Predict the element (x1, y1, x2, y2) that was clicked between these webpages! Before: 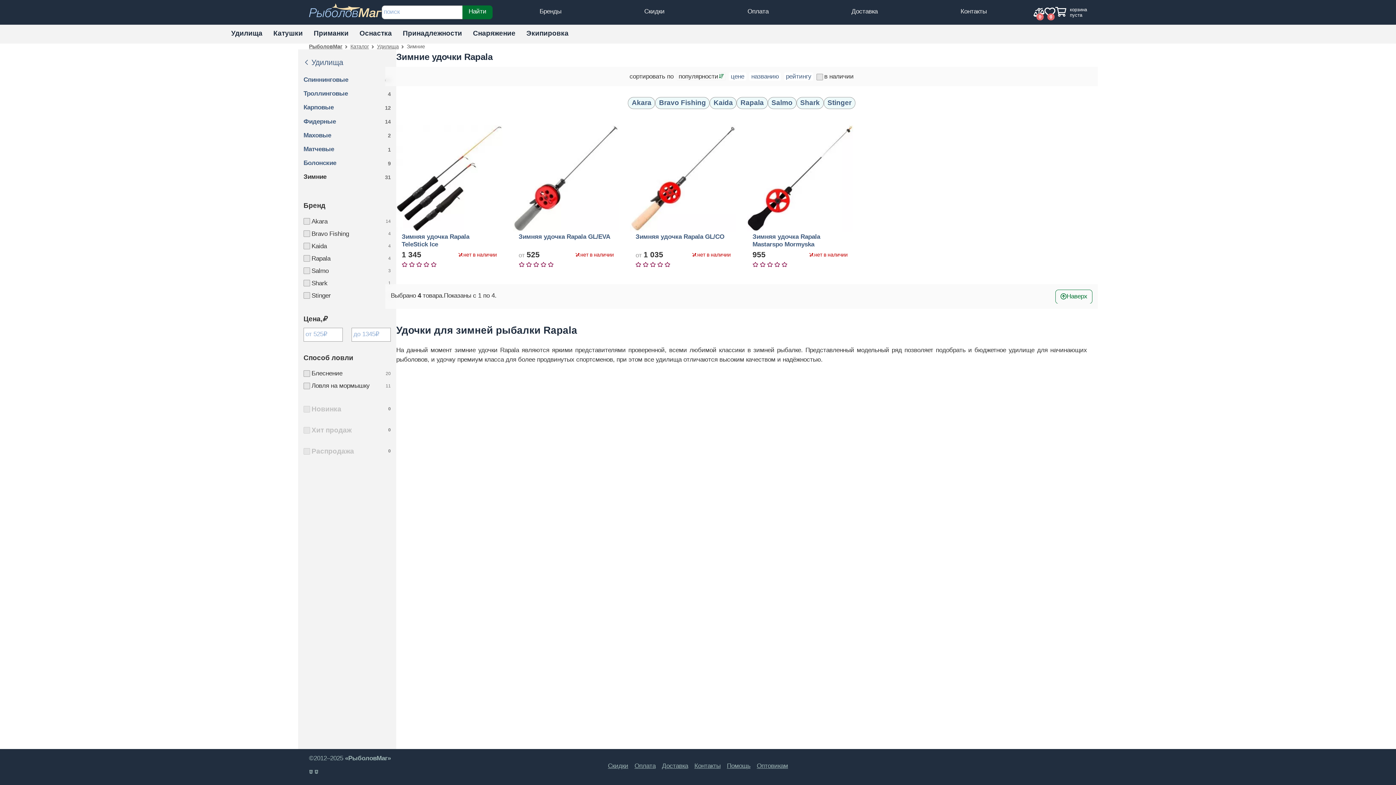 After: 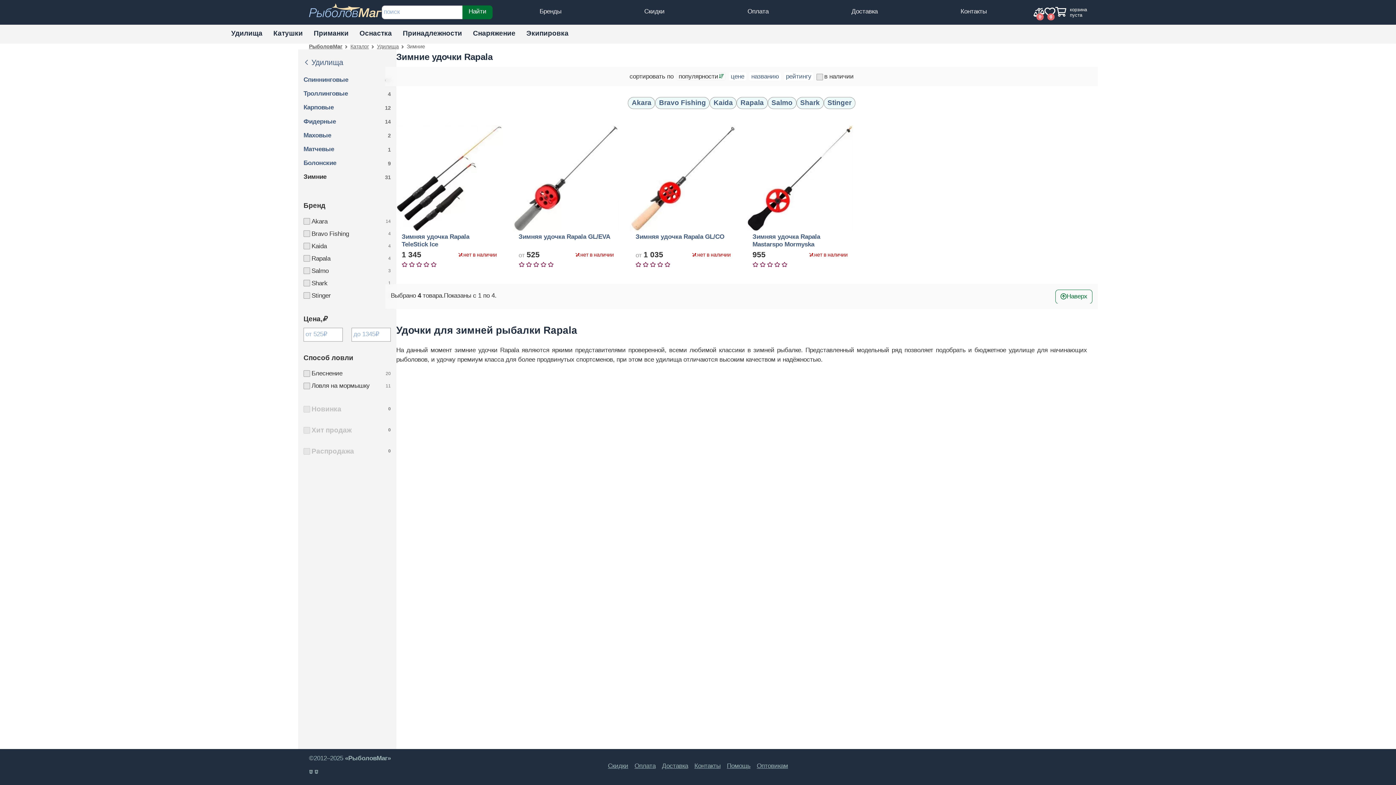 Action: bbox: (736, 97, 767, 109) label: Rapala